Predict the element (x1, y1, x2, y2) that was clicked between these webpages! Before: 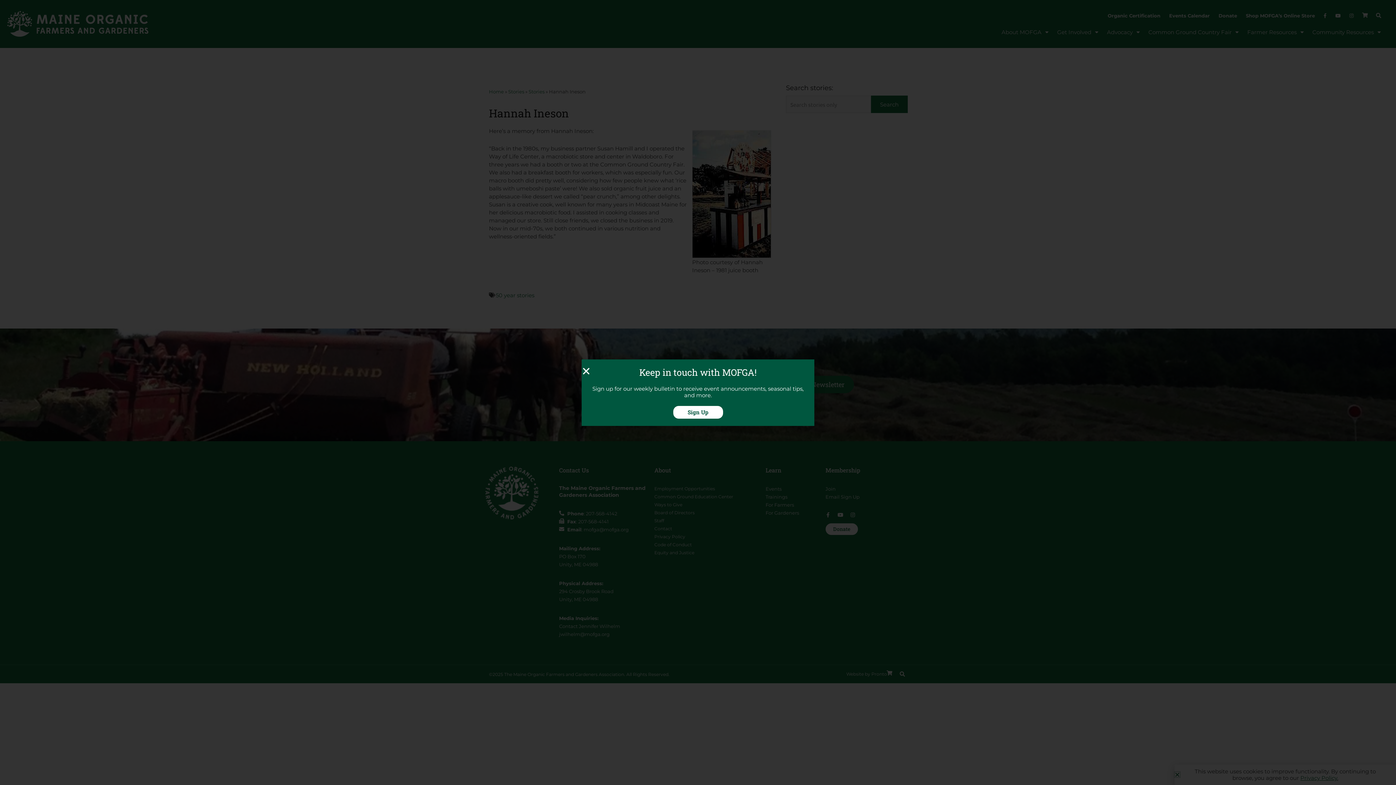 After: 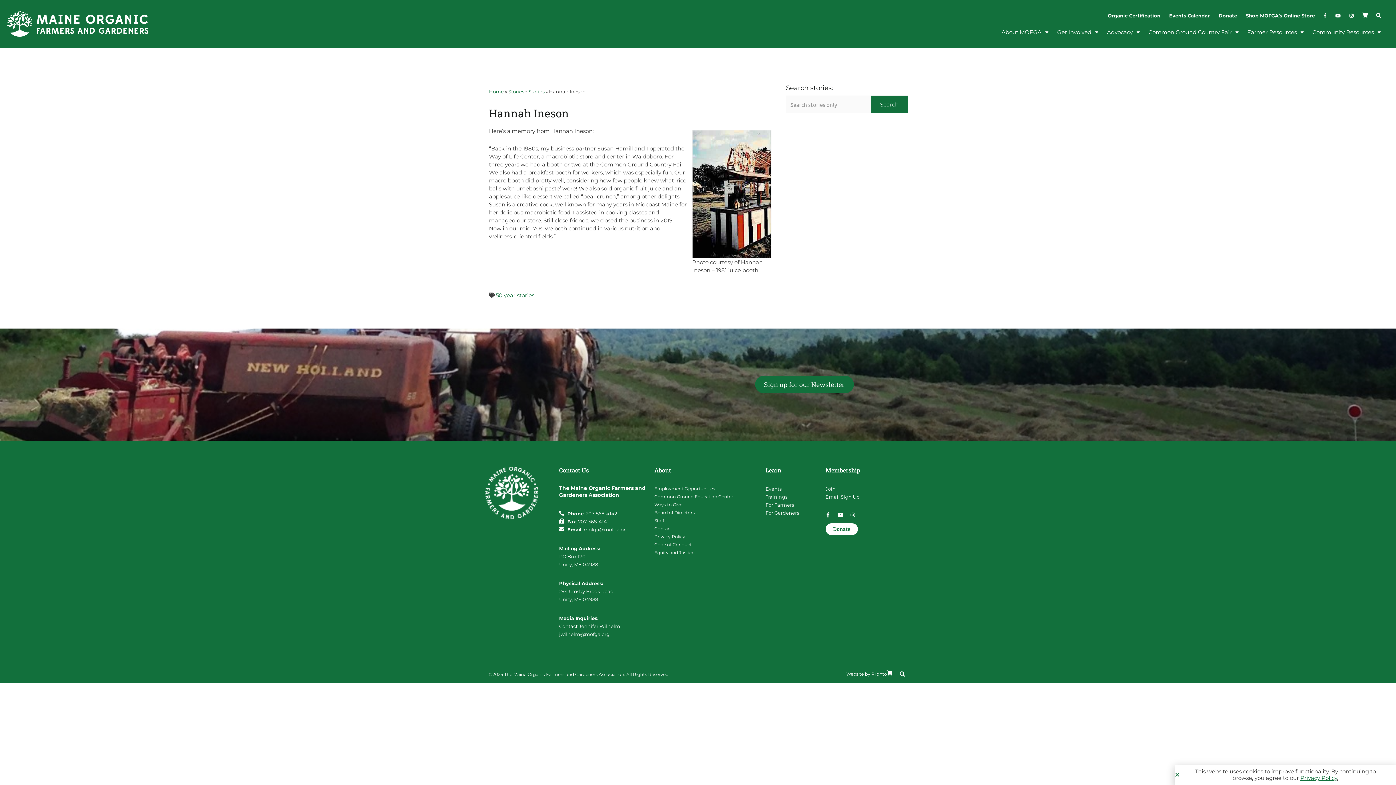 Action: label: Close bbox: (581, 366, 590, 375)